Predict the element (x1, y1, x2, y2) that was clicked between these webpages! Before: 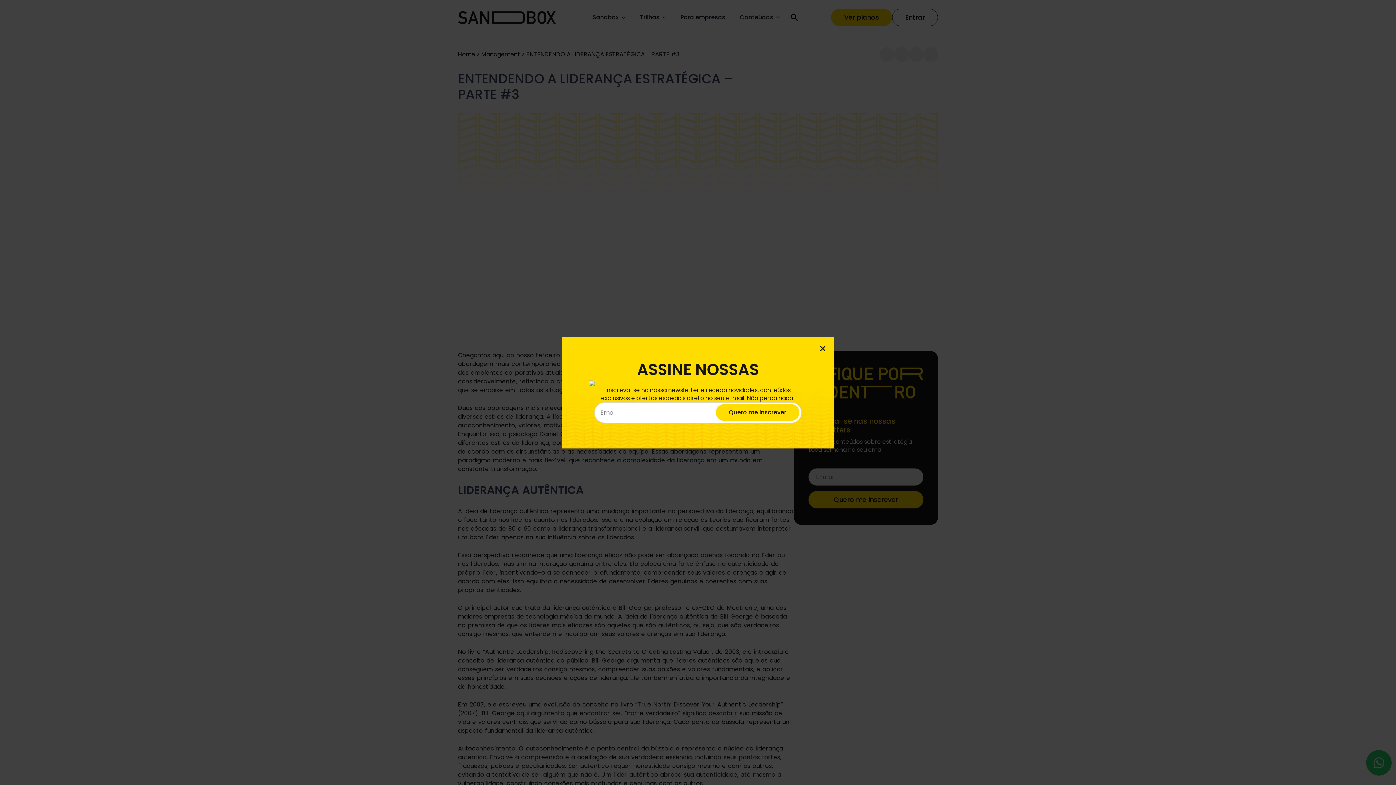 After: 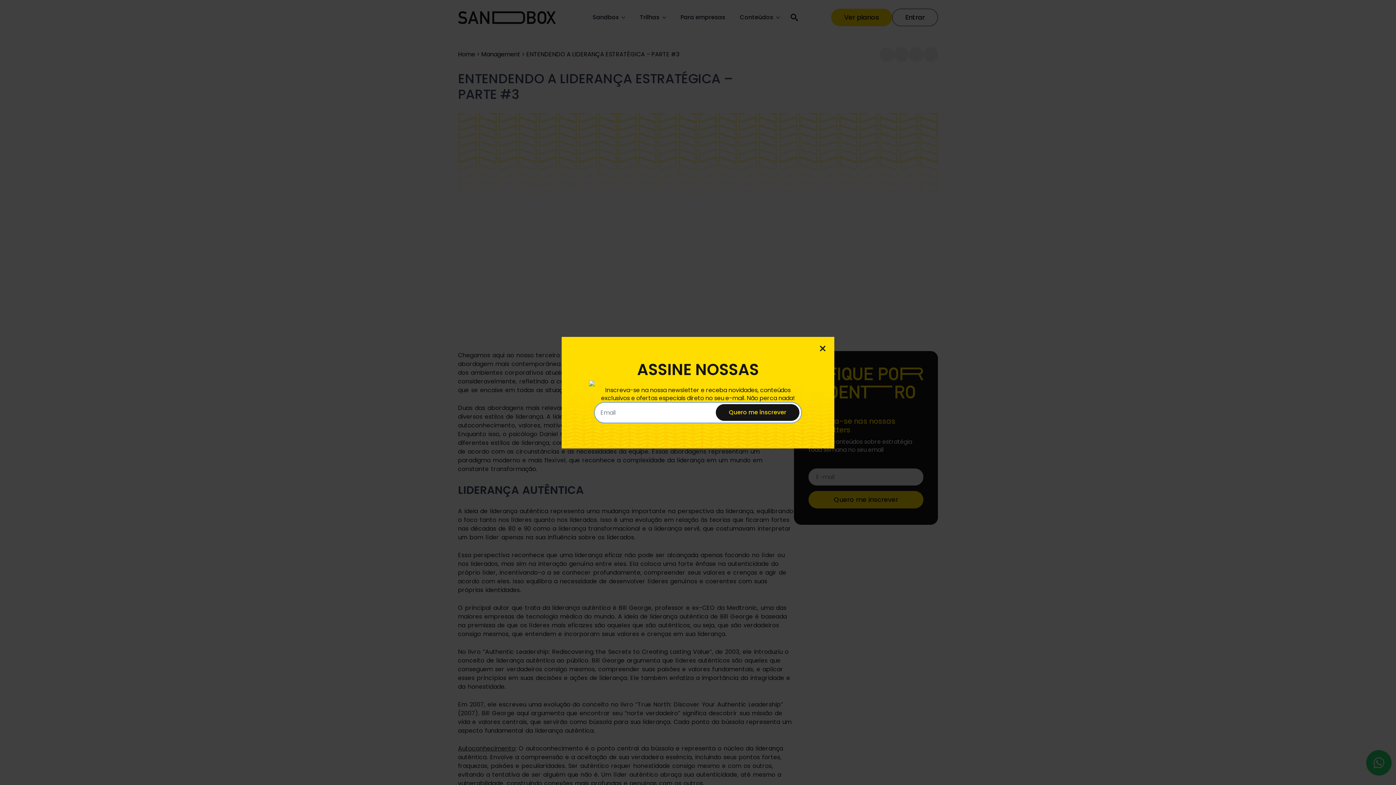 Action: bbox: (716, 404, 799, 420) label: Quero me inscrever